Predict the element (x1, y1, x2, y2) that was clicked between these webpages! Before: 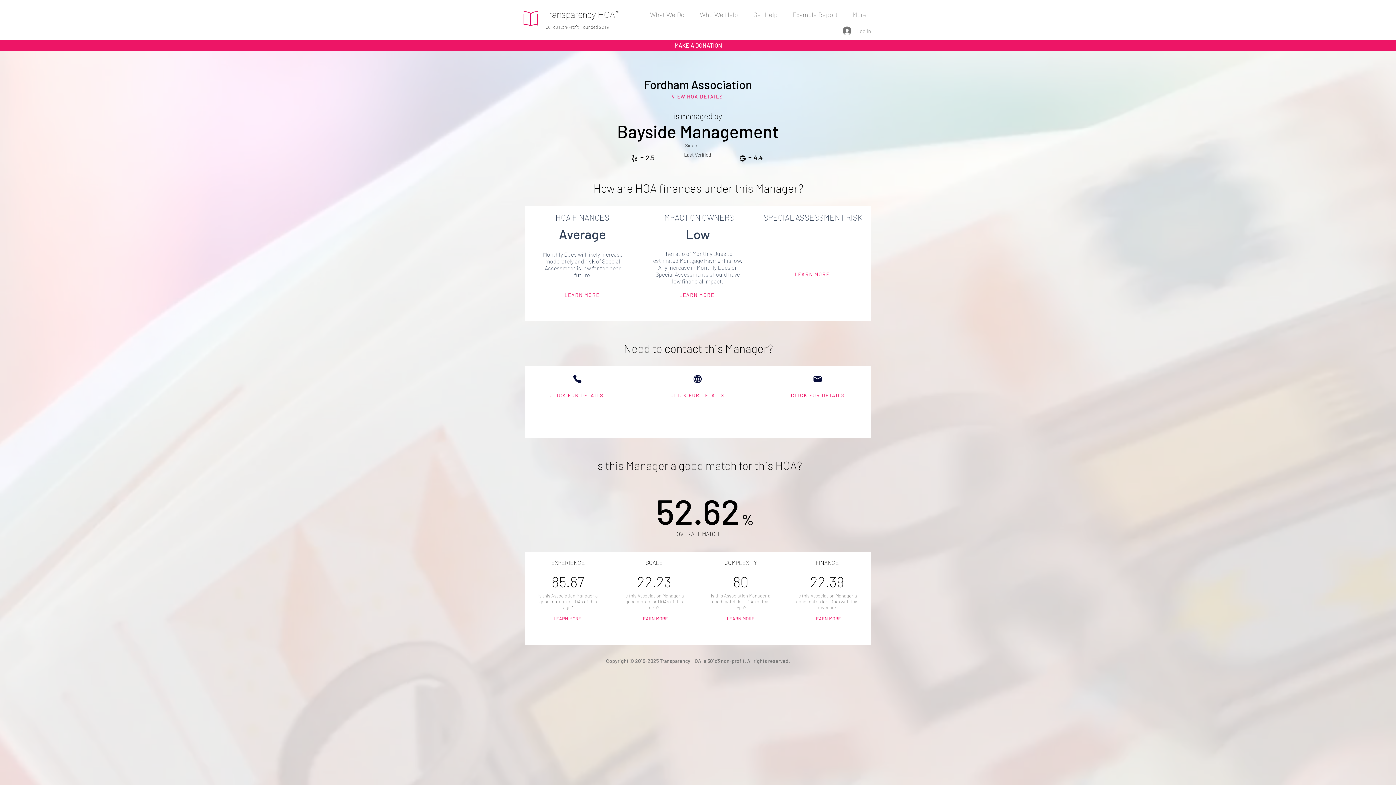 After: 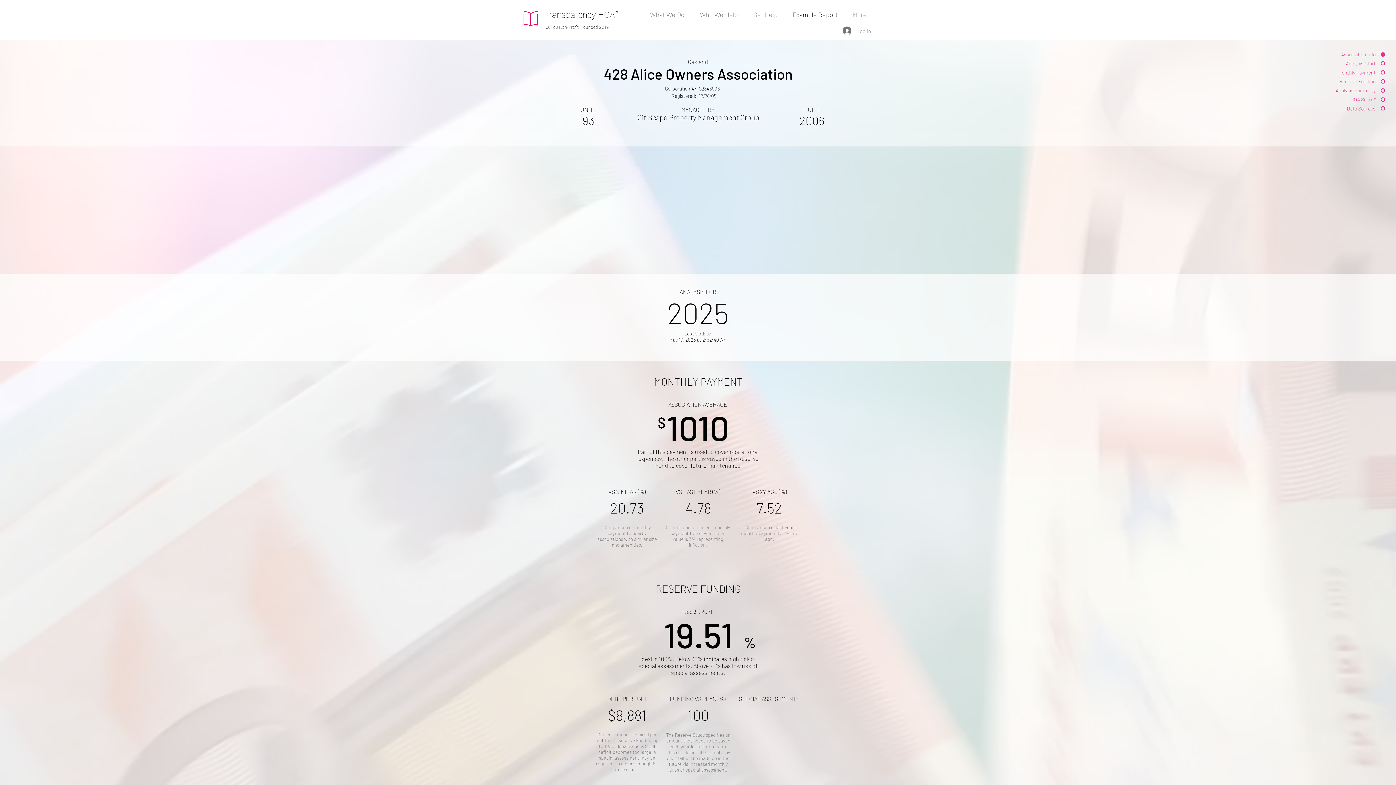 Action: bbox: (787, 5, 847, 23) label: Example Report